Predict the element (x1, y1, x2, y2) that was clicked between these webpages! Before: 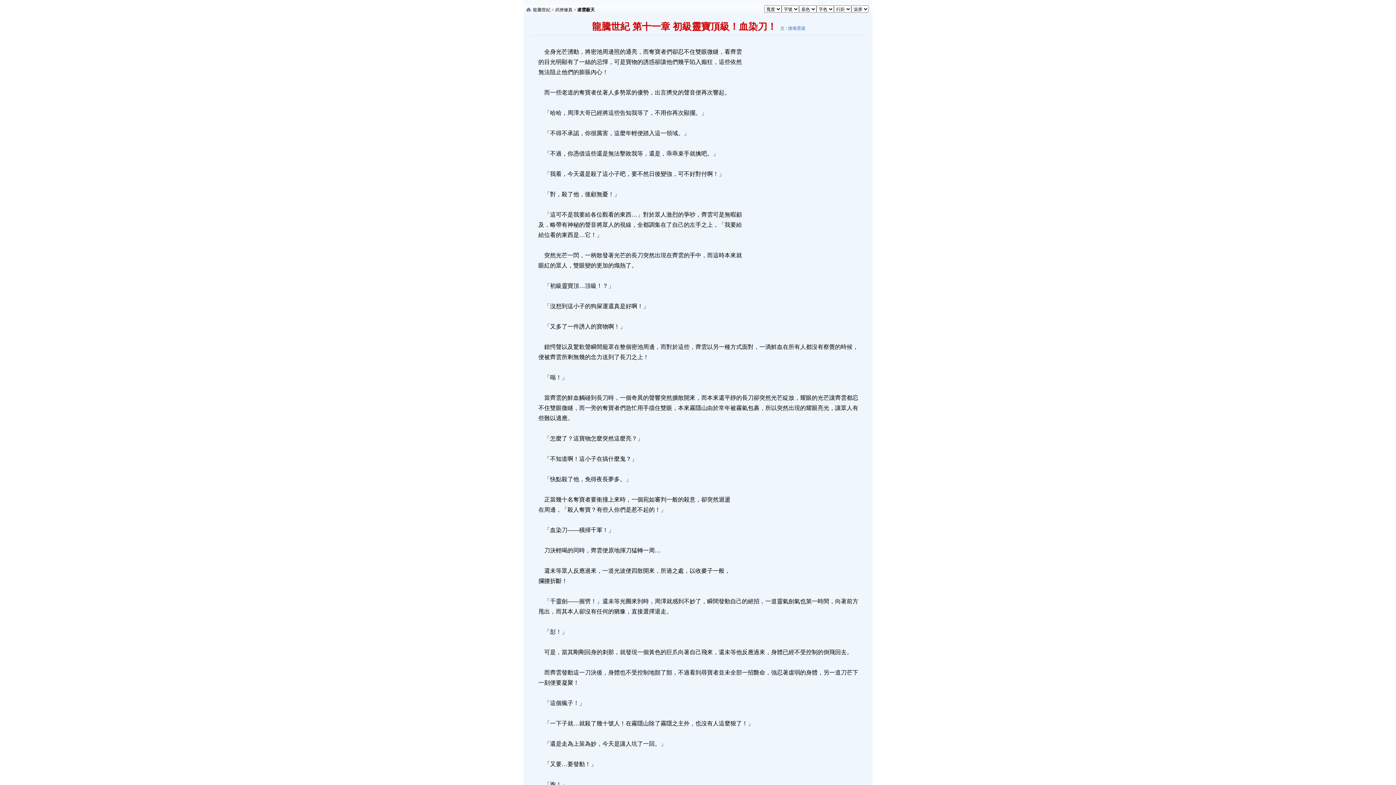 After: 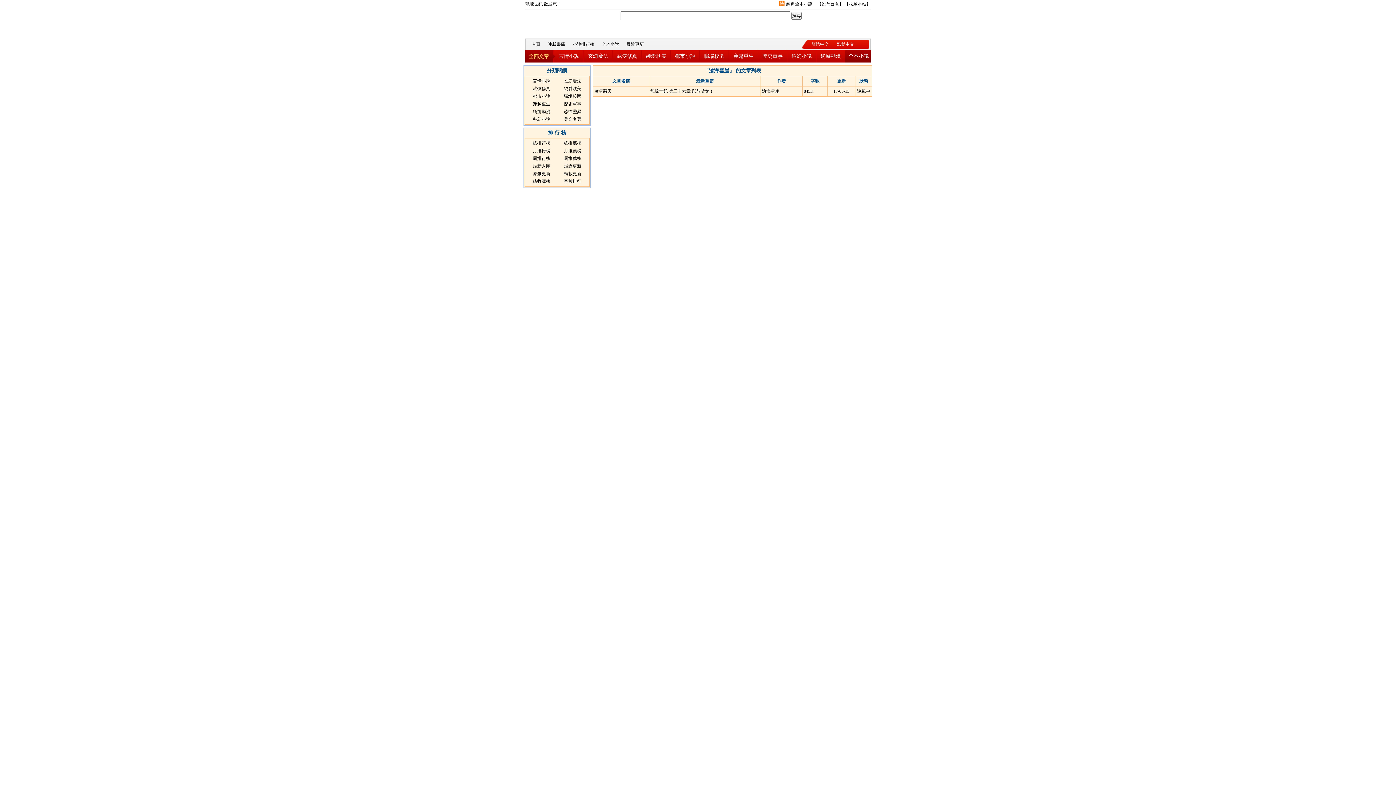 Action: label: 滄海雲崖 bbox: (788, 25, 805, 30)